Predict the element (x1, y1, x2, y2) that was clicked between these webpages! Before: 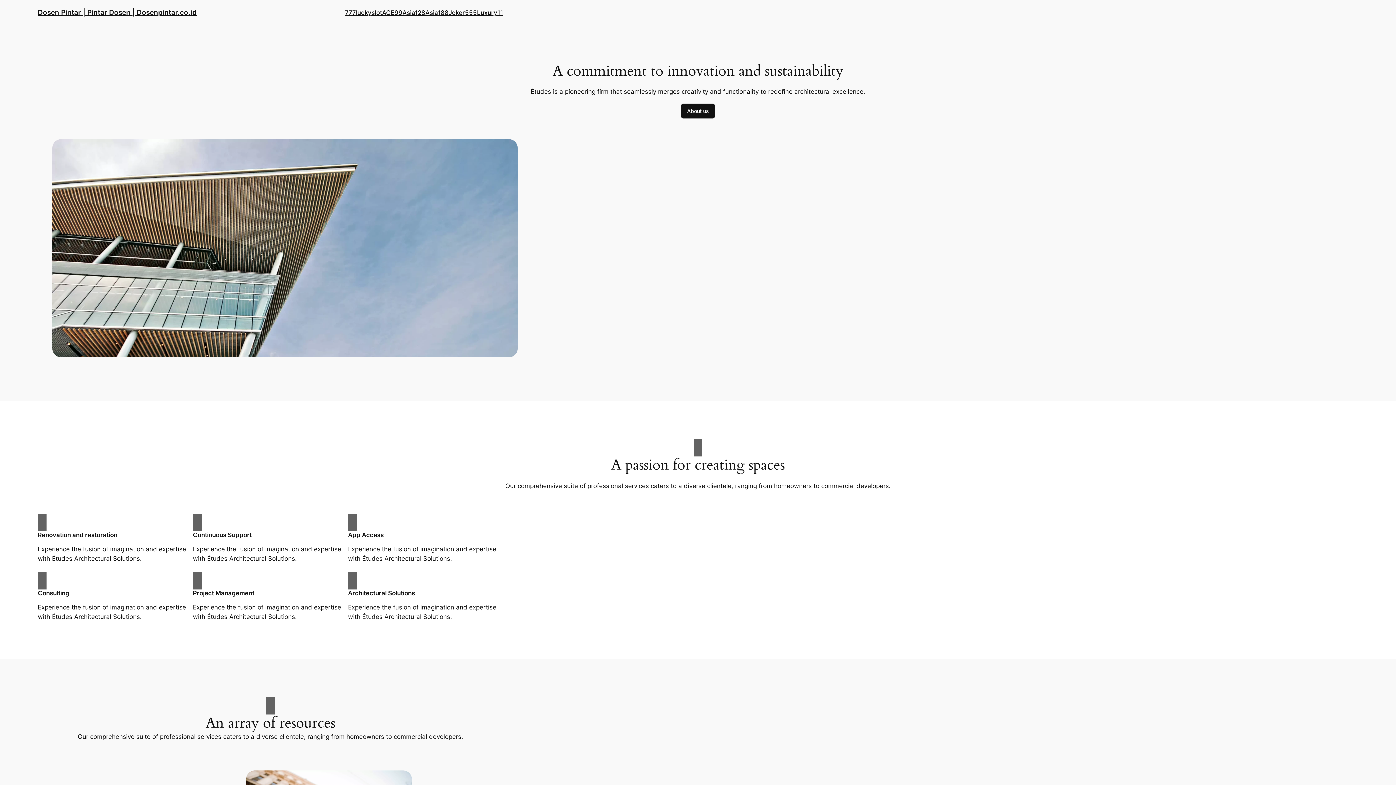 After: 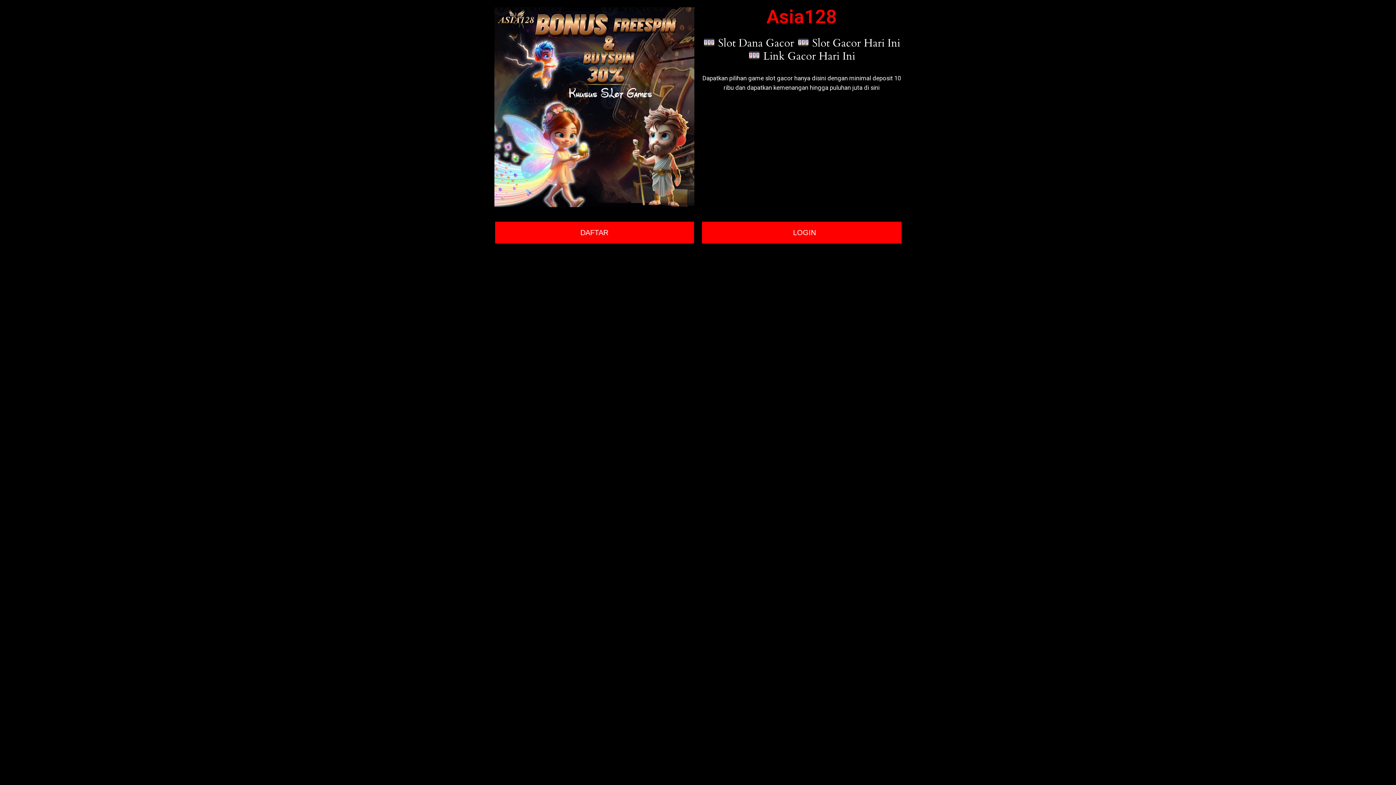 Action: bbox: (402, 7, 425, 17) label: Asia128